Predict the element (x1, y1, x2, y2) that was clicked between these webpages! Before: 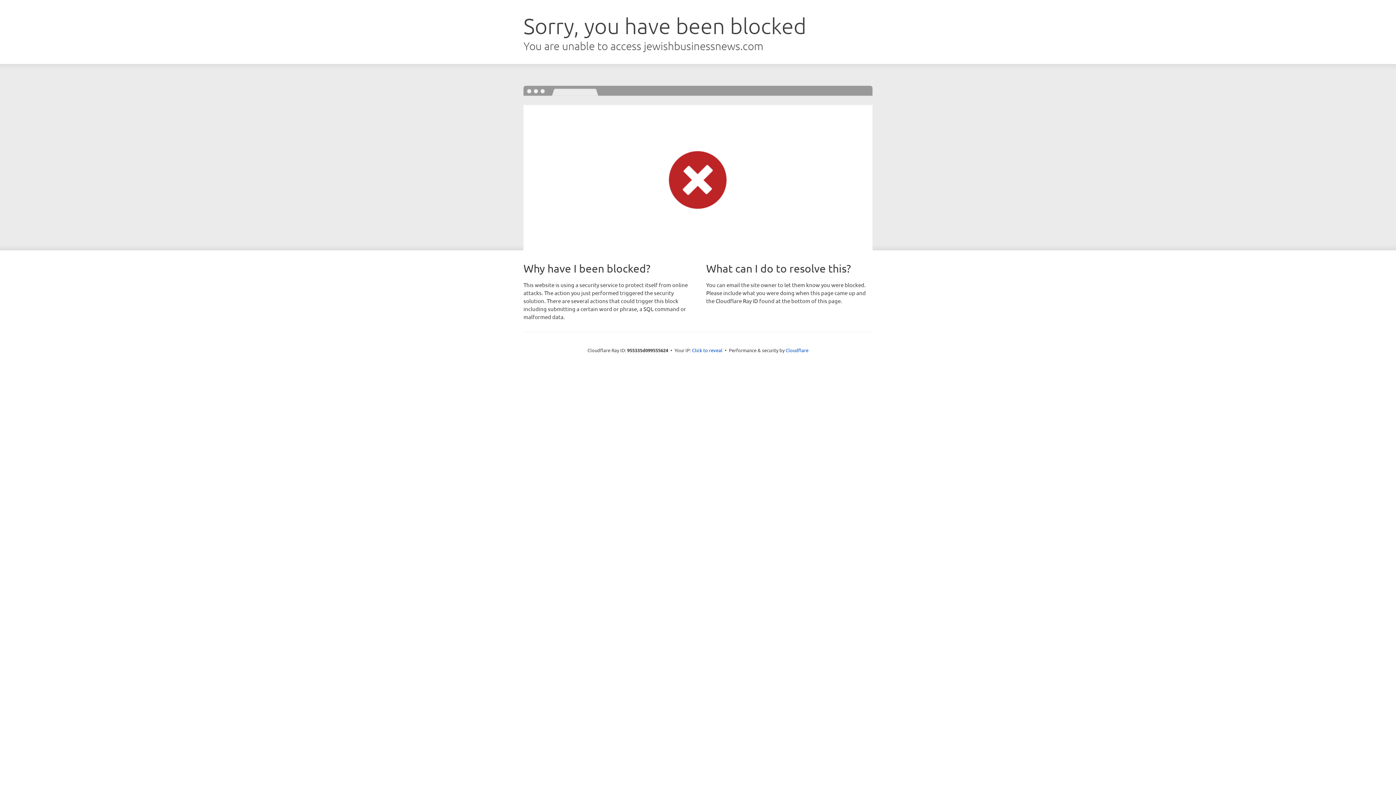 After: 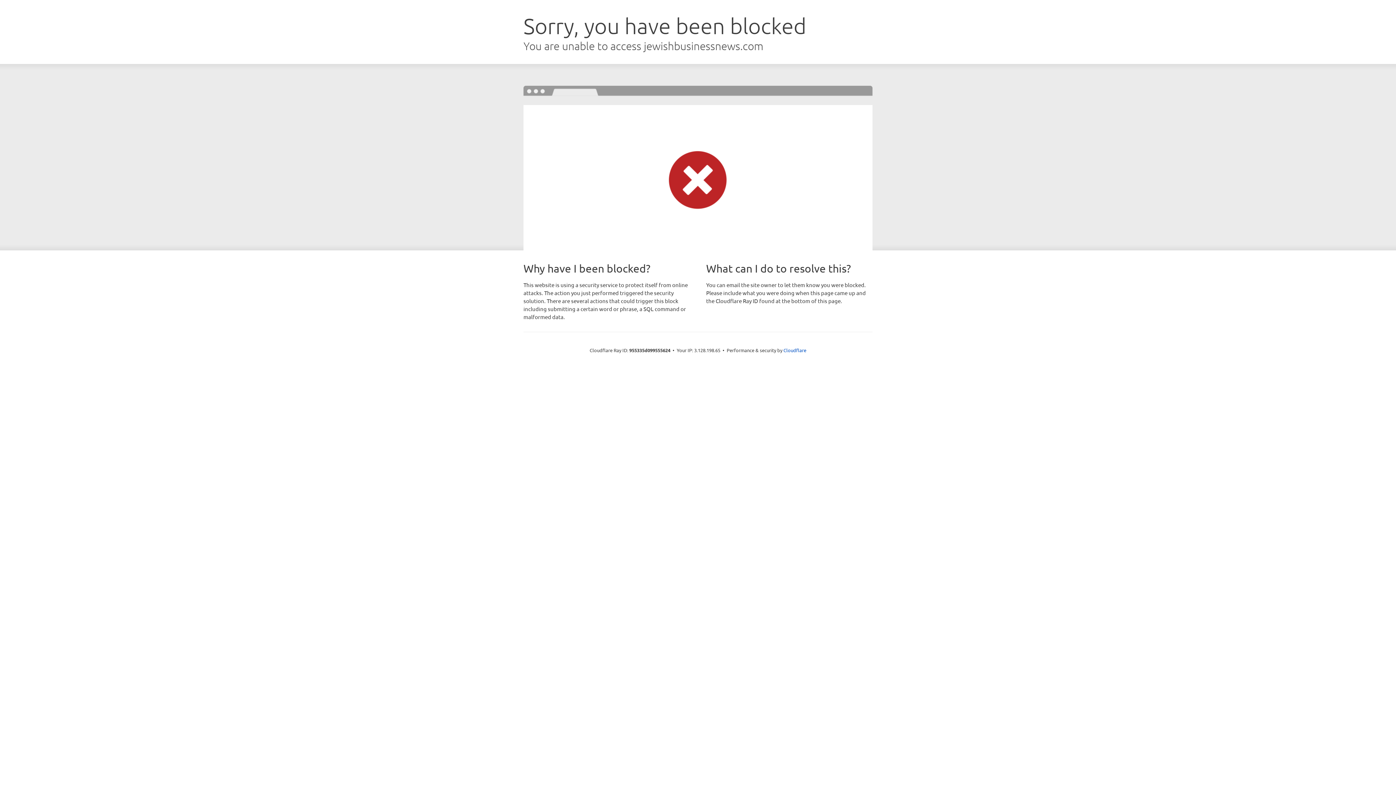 Action: bbox: (692, 346, 722, 353) label: Click to reveal